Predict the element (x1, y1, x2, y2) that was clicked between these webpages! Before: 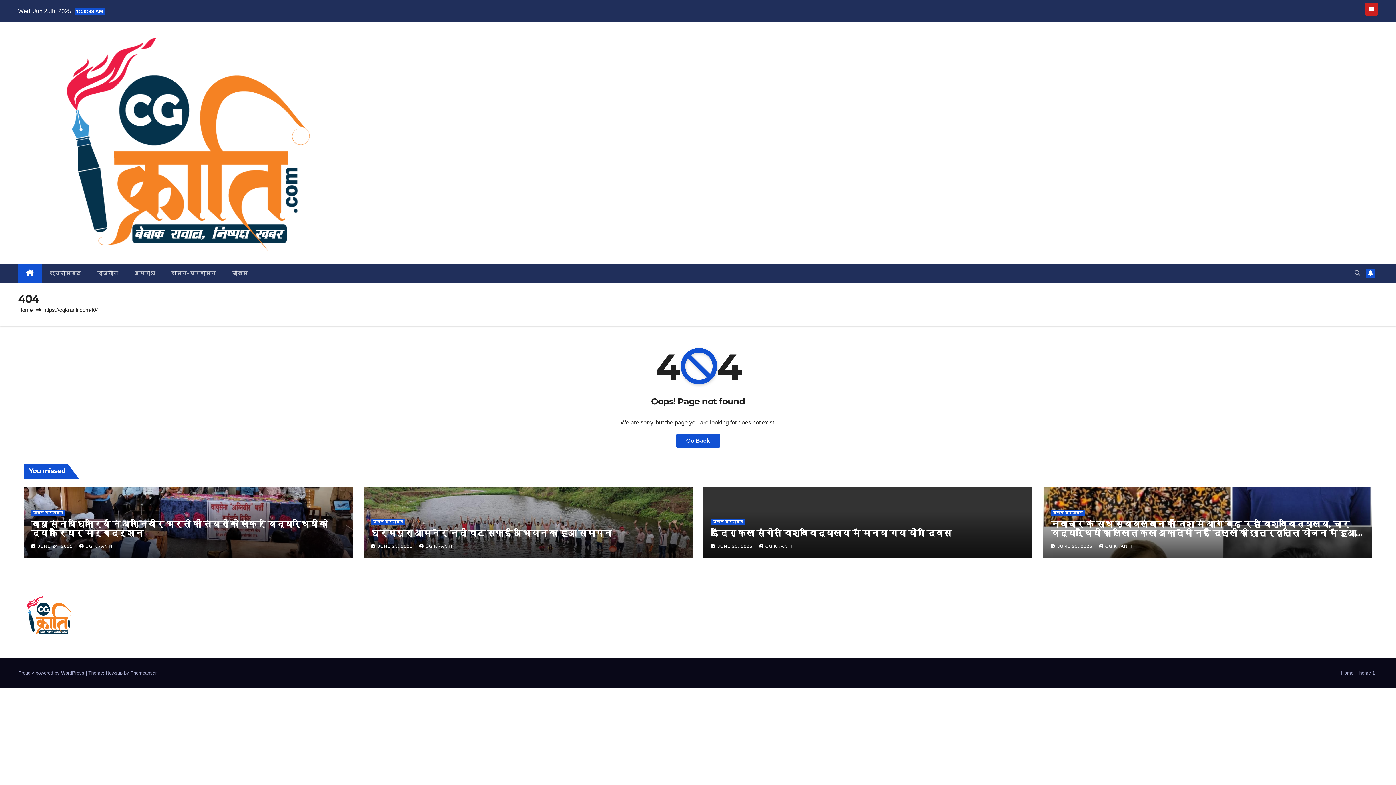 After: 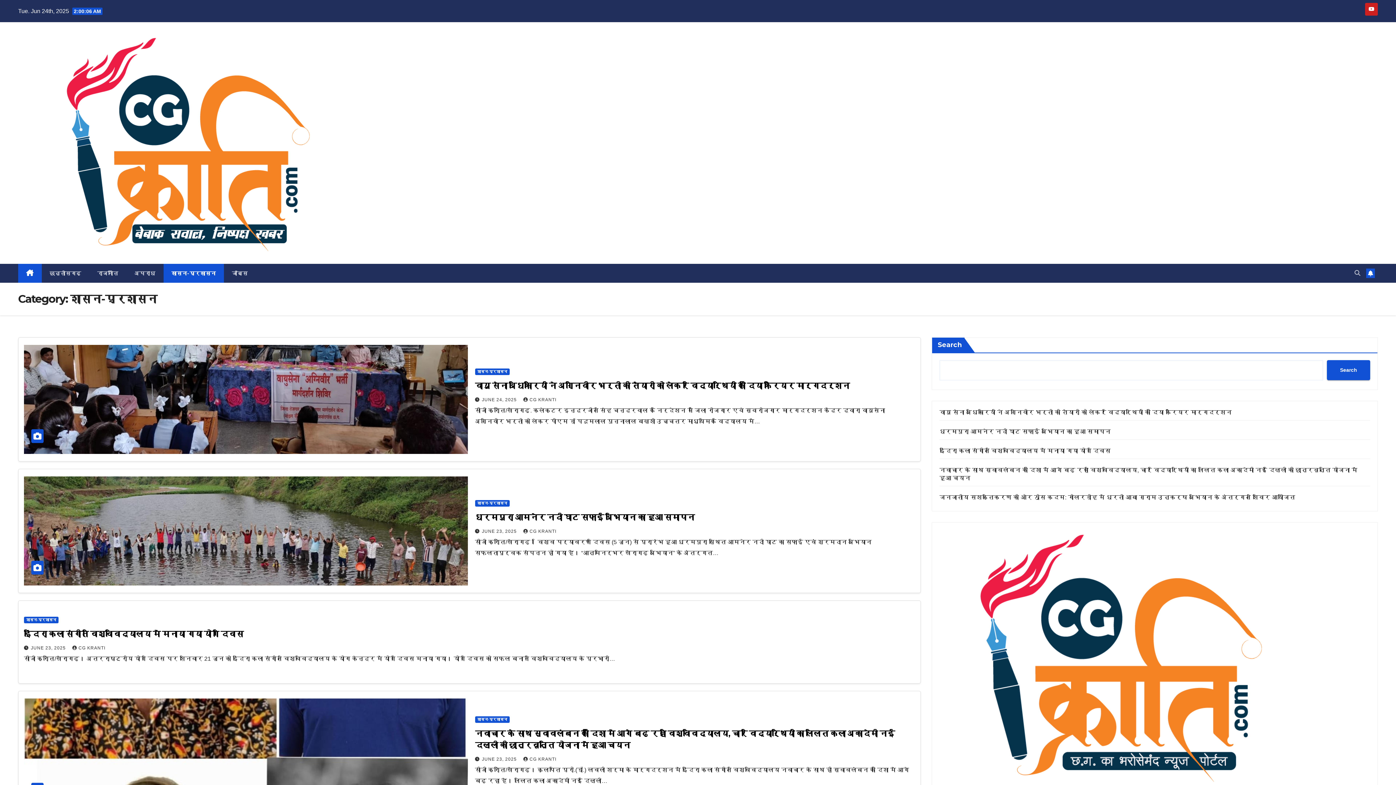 Action: bbox: (370, 518, 405, 525) label: शासन-प्रशासन